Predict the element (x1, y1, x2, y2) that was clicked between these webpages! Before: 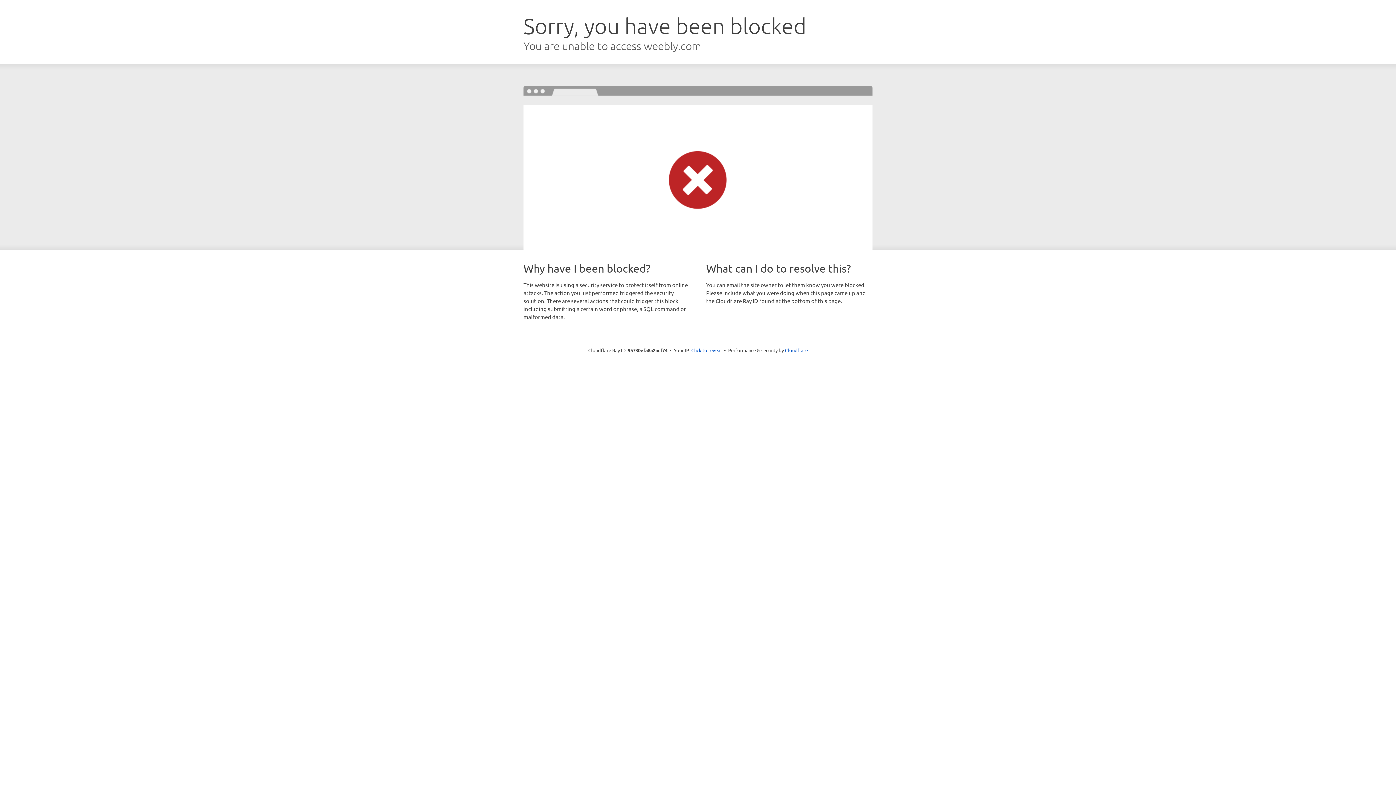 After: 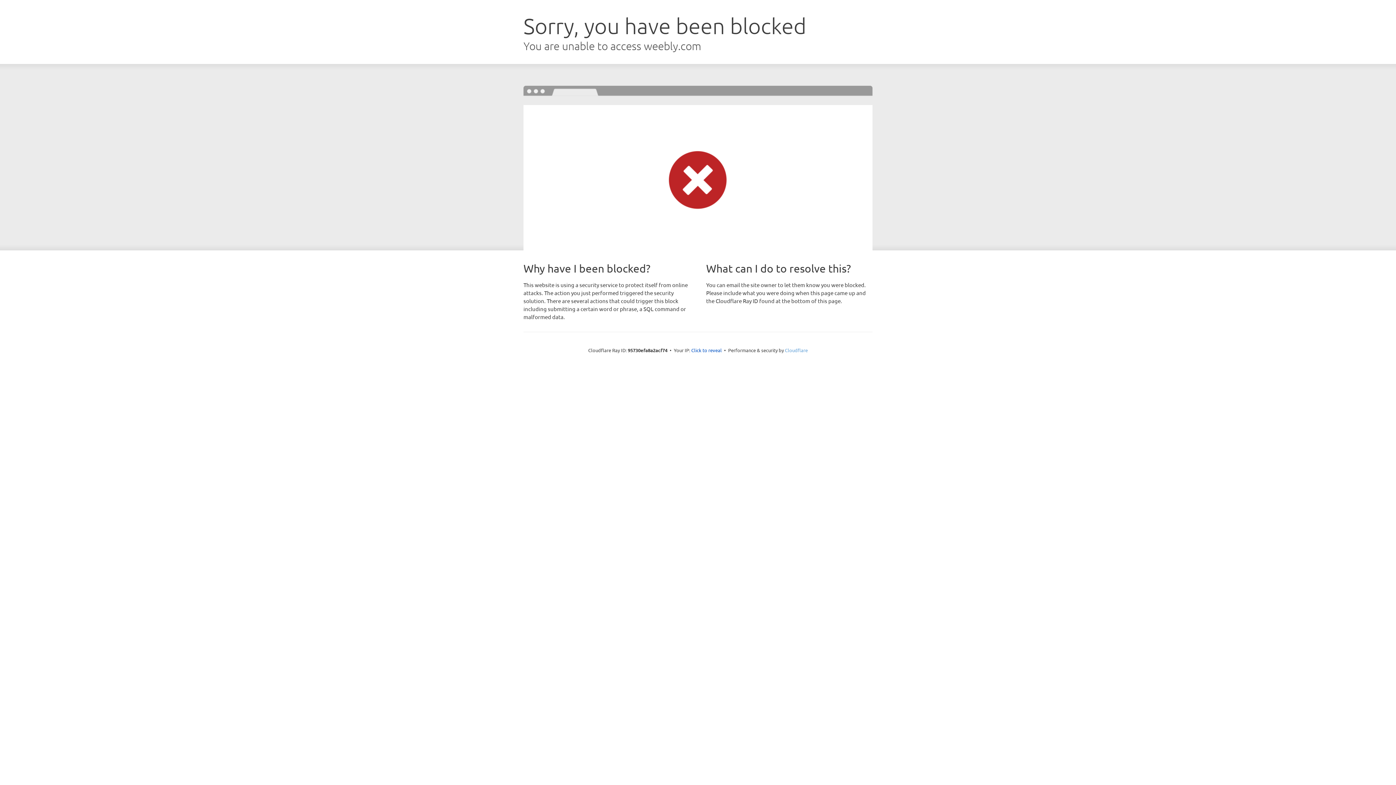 Action: label: Cloudflare bbox: (785, 347, 808, 353)